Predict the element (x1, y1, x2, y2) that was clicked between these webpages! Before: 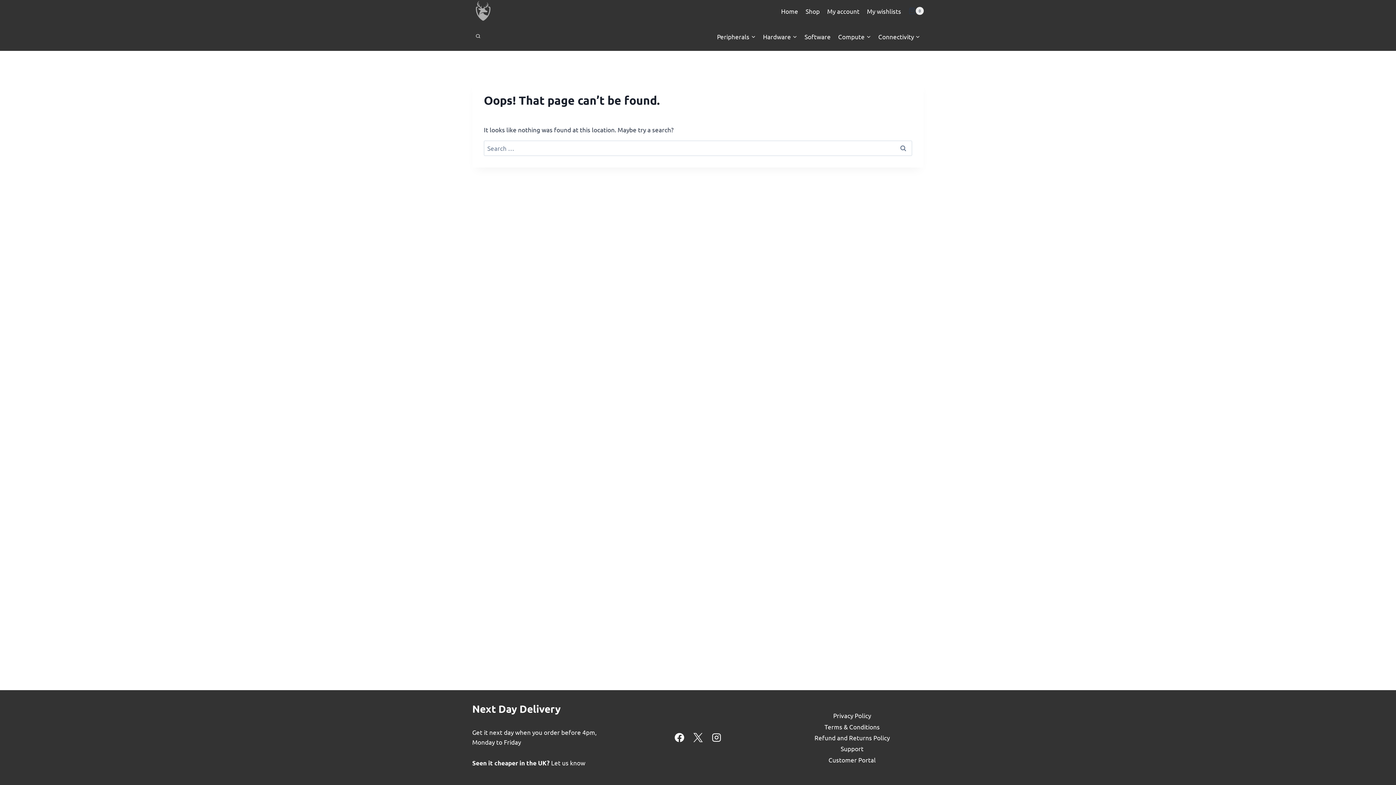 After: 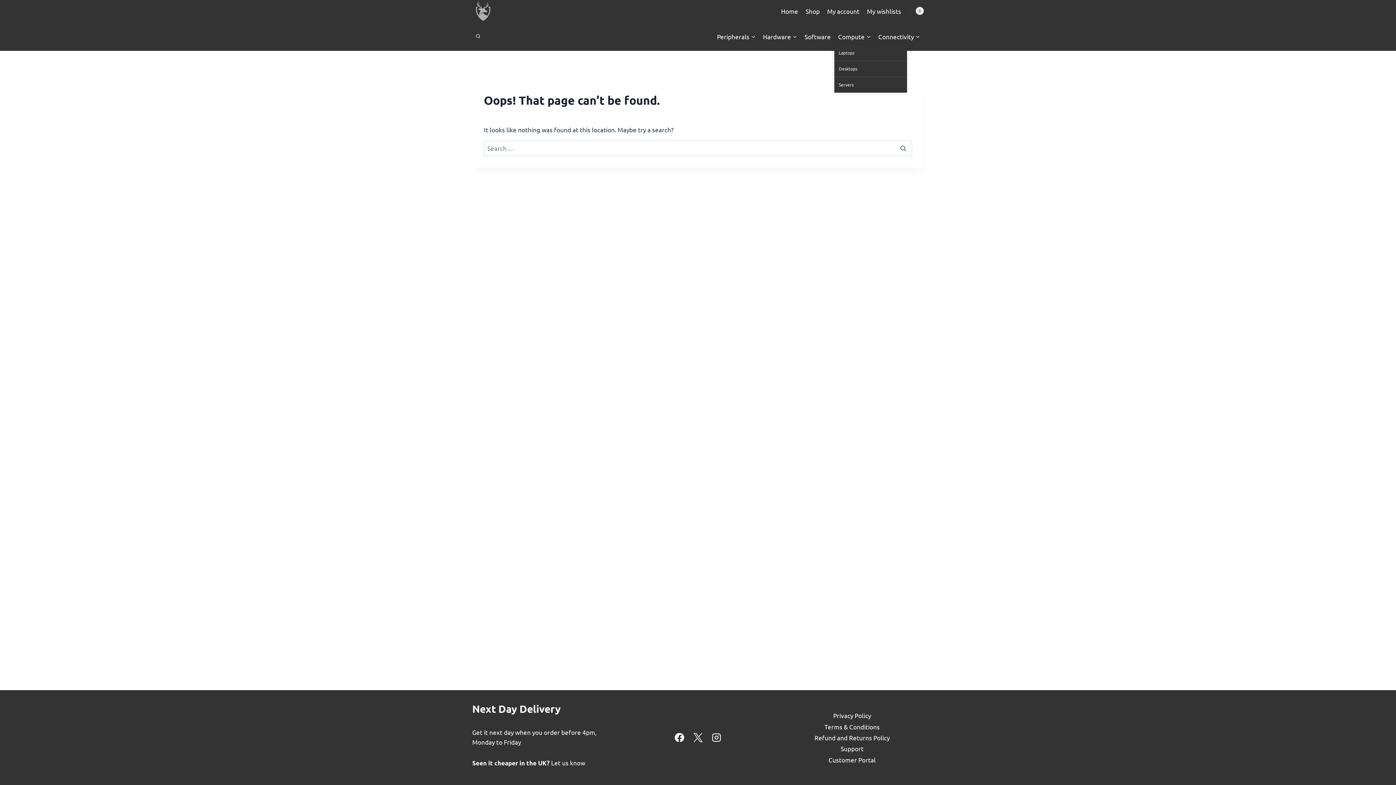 Action: label: Compute bbox: (834, 27, 874, 44)